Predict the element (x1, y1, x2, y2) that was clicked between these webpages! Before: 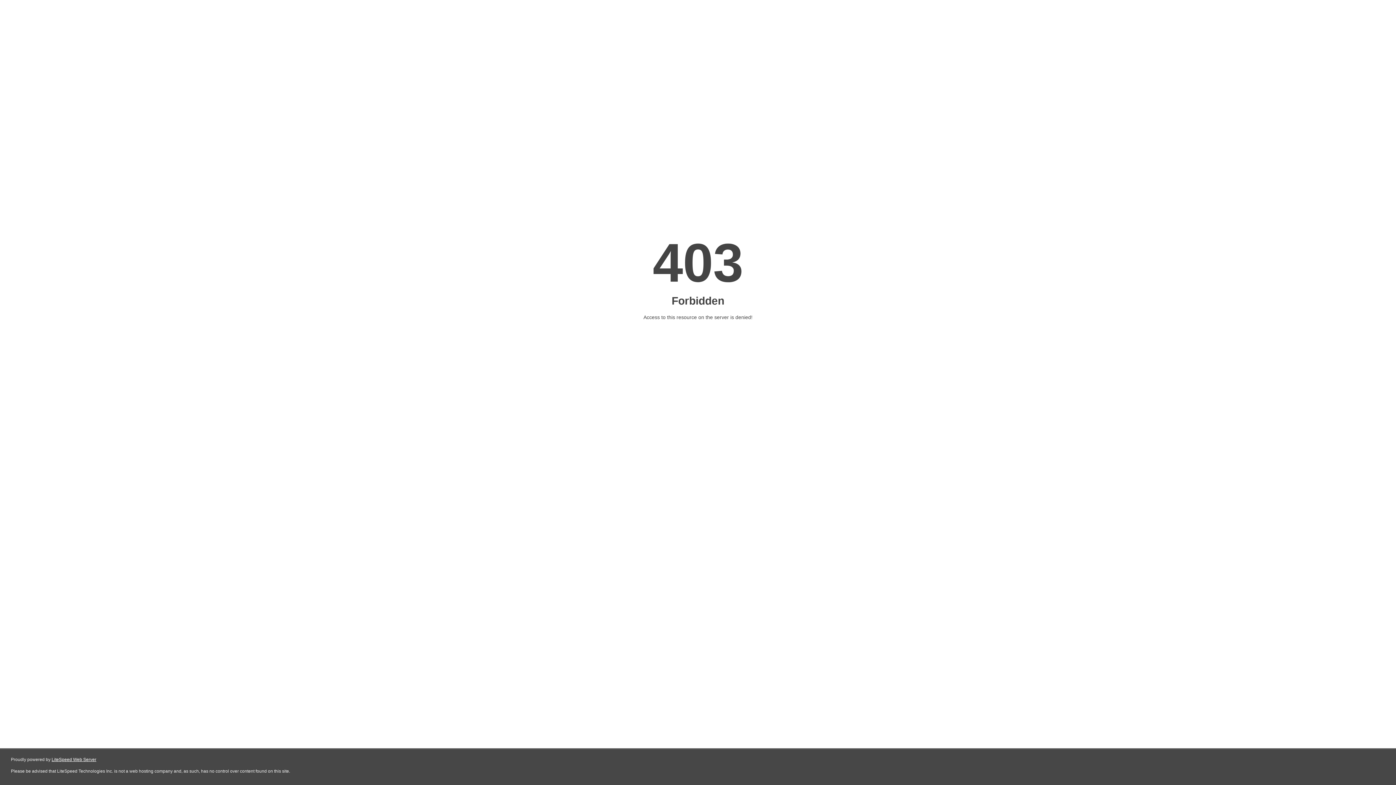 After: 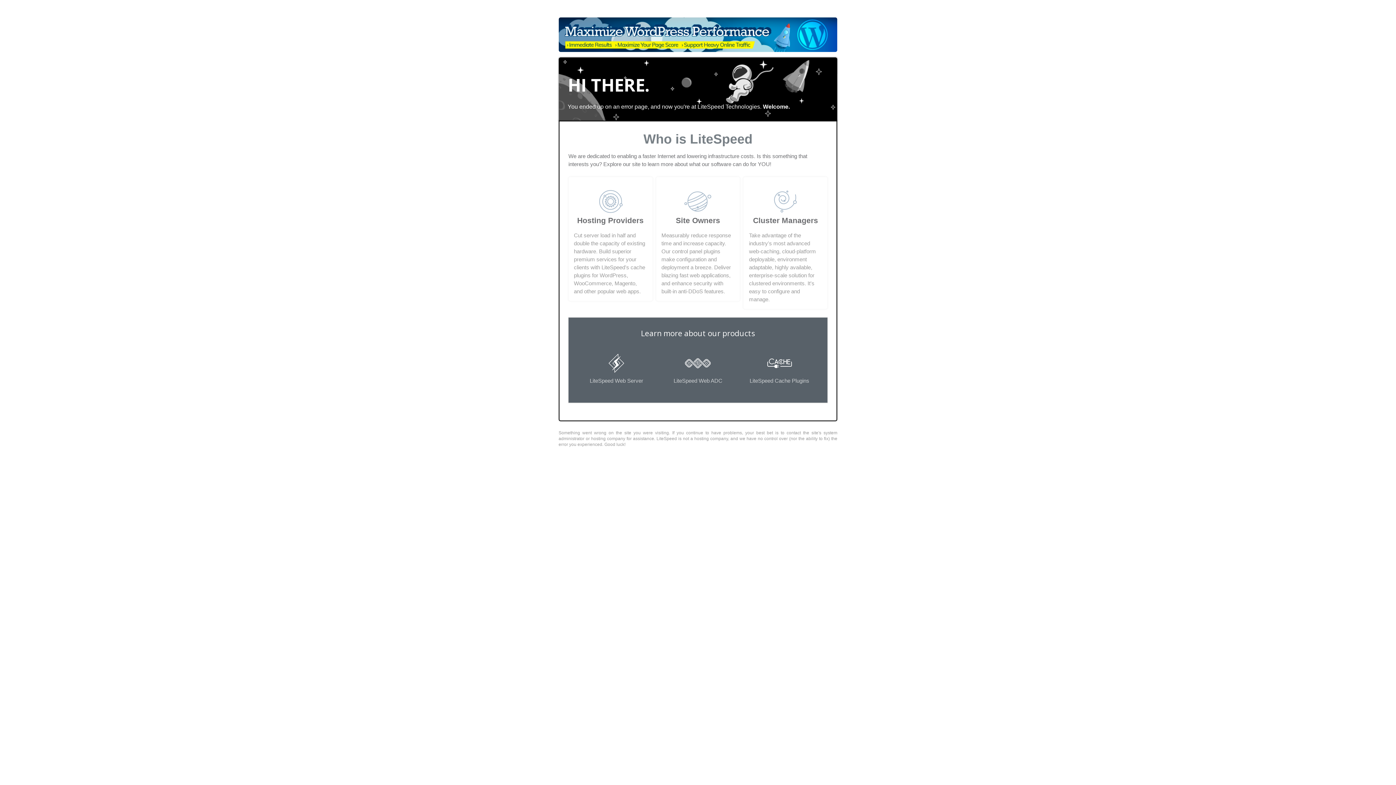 Action: bbox: (51, 757, 96, 762) label: LiteSpeed Web Server